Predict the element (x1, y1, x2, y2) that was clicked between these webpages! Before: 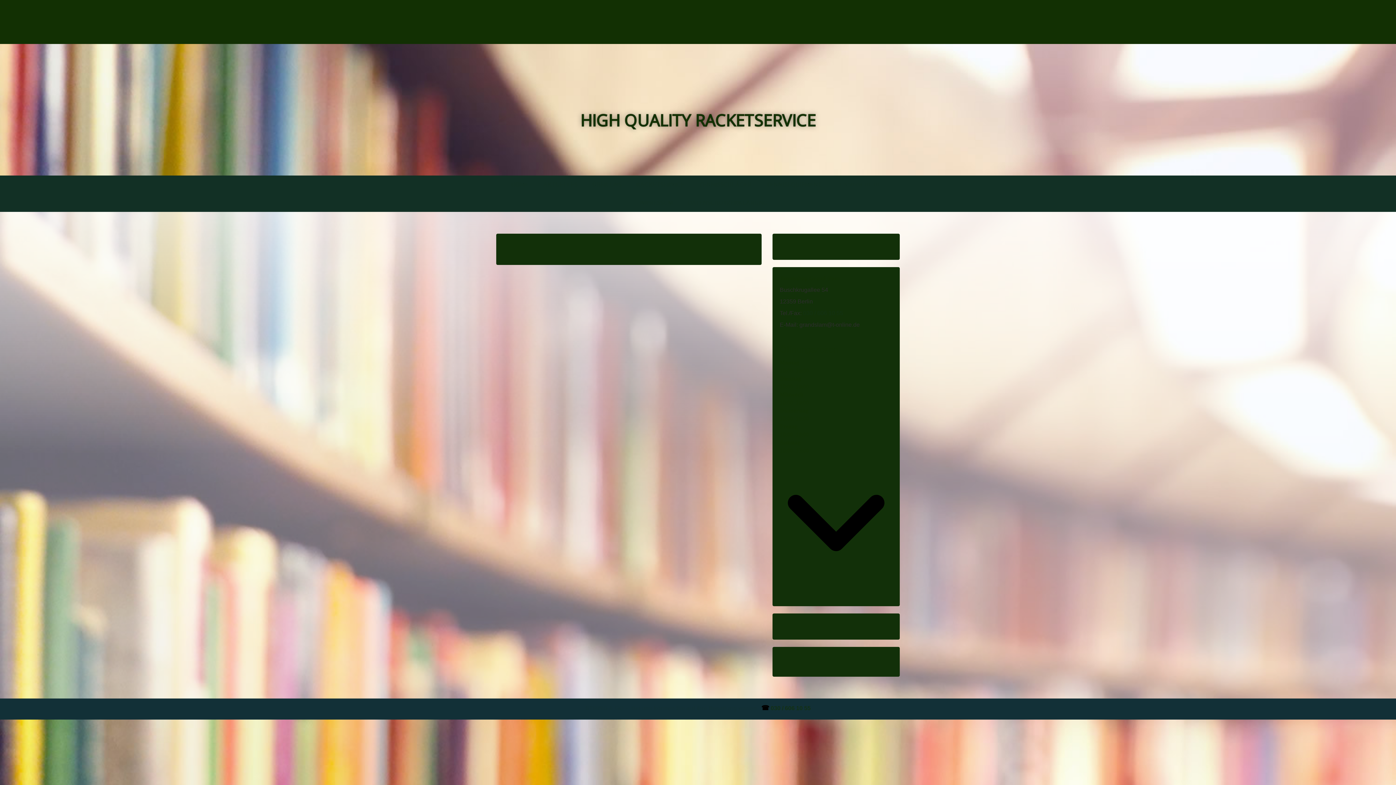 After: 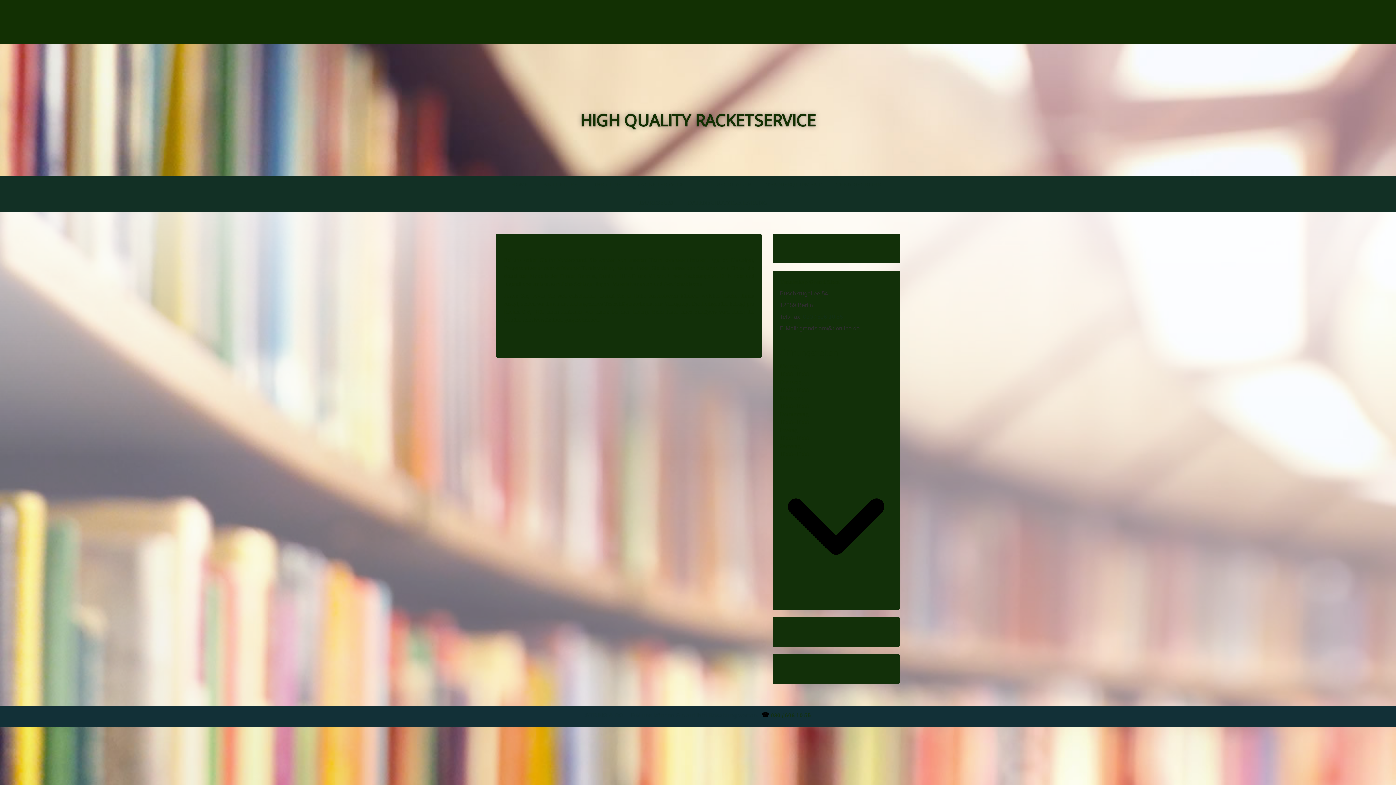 Action: bbox: (699, 175, 752, 193) label: TENNISSCHLÄGER